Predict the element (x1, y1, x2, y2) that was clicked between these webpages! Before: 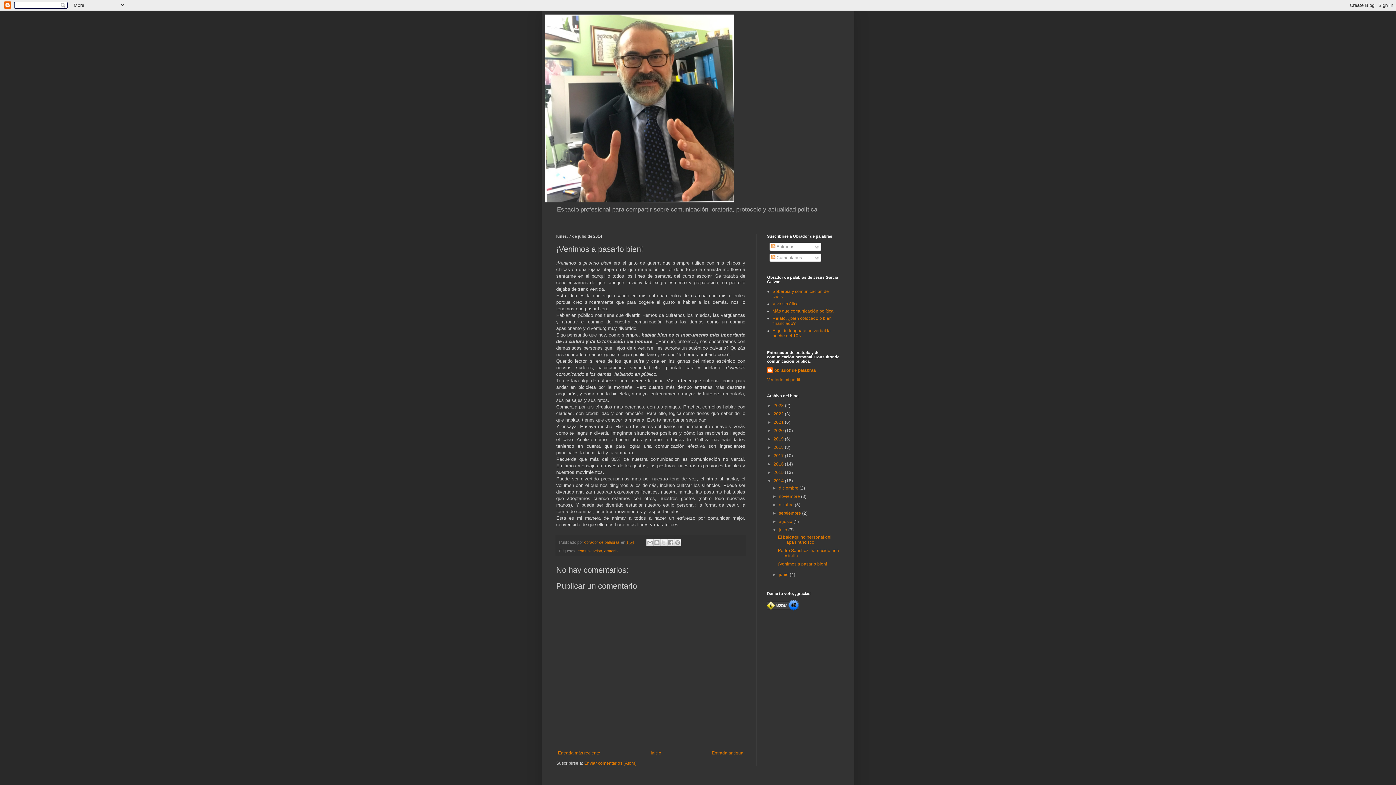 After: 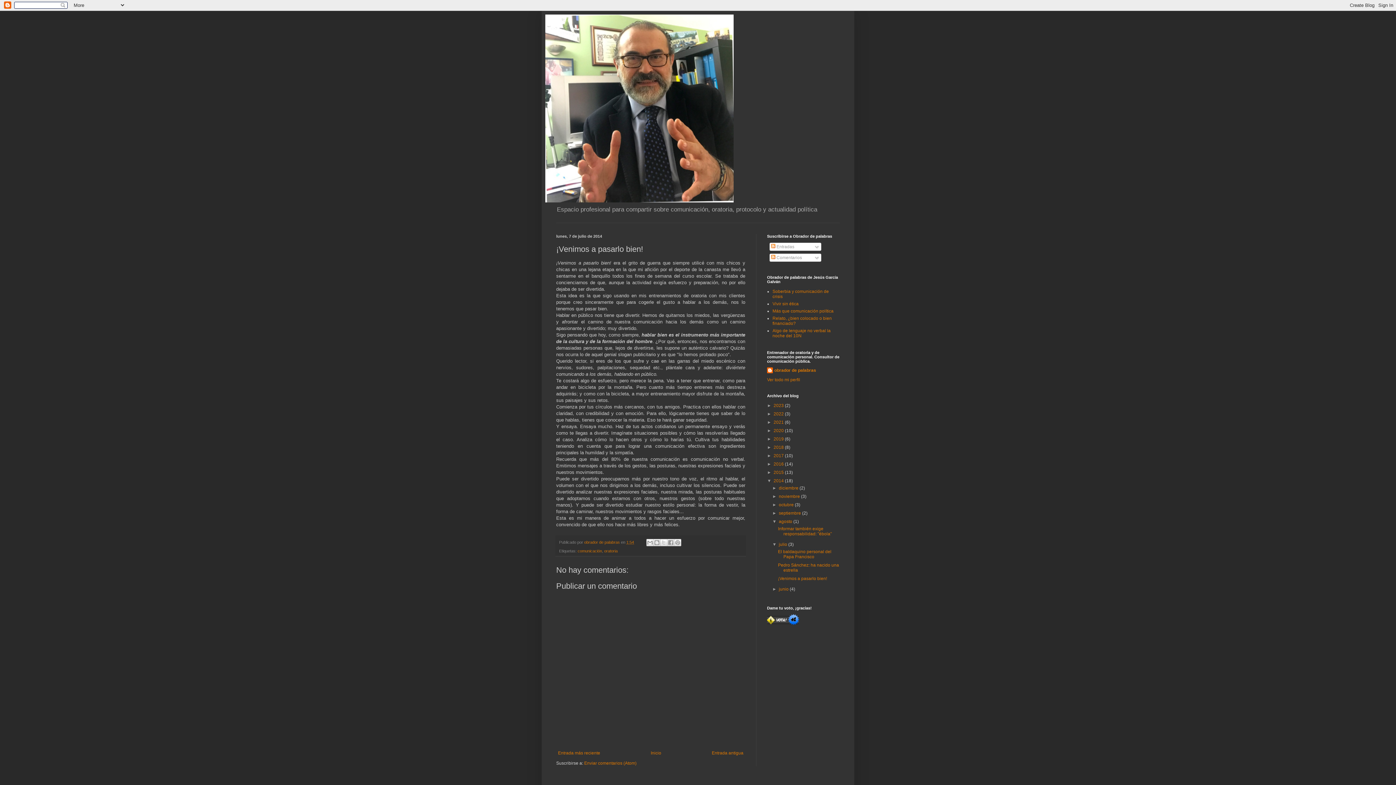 Action: label: ►   bbox: (772, 519, 779, 524)